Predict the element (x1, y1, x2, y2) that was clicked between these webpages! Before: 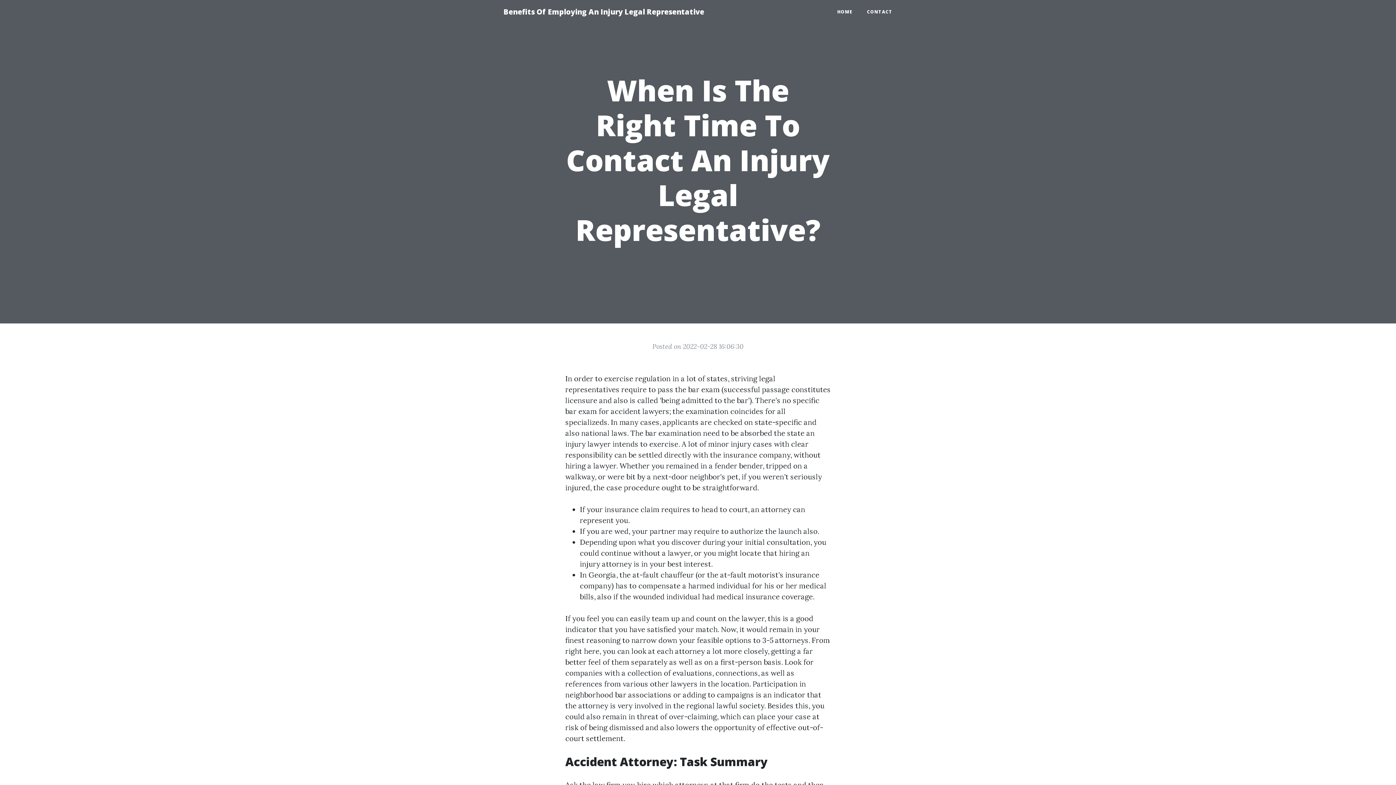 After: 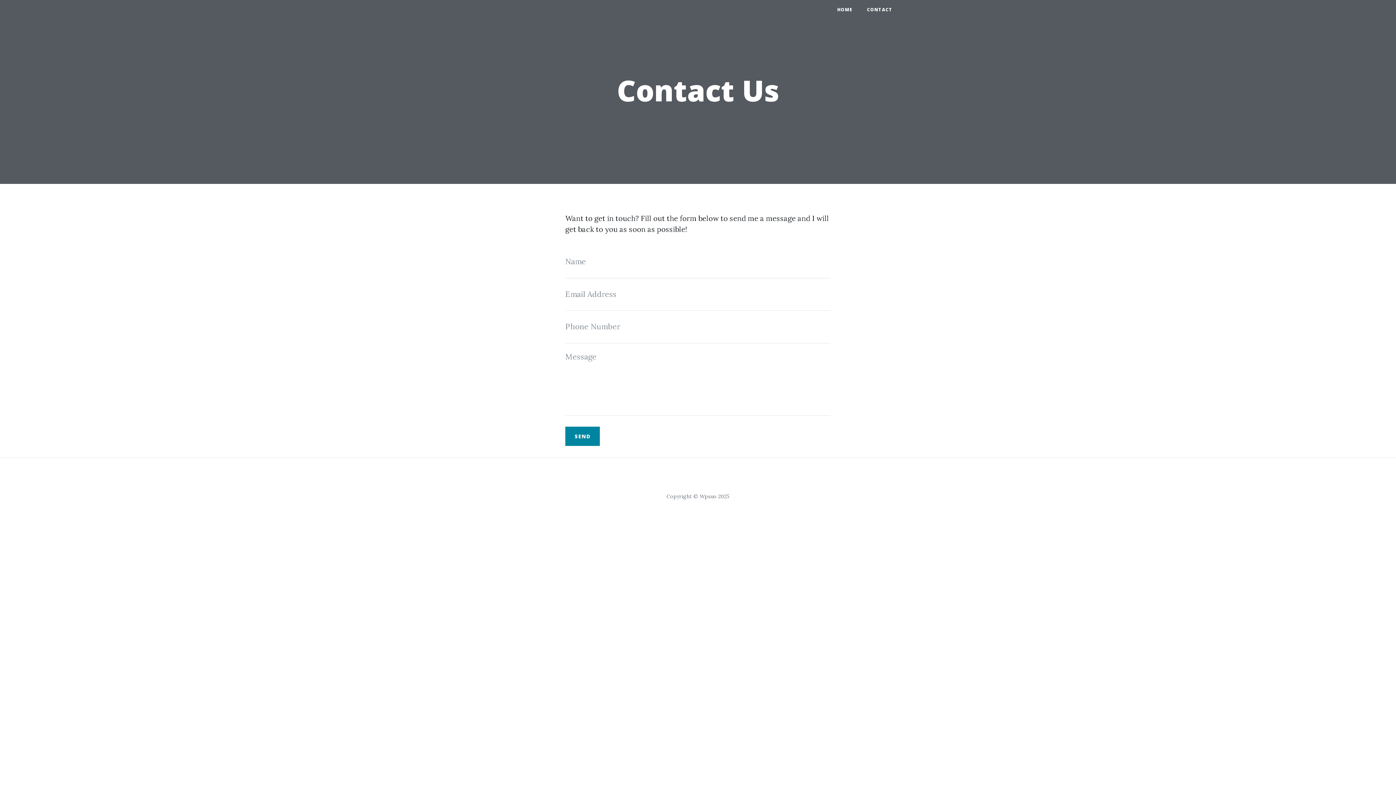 Action: bbox: (860, 5, 900, 18) label: CONTACT